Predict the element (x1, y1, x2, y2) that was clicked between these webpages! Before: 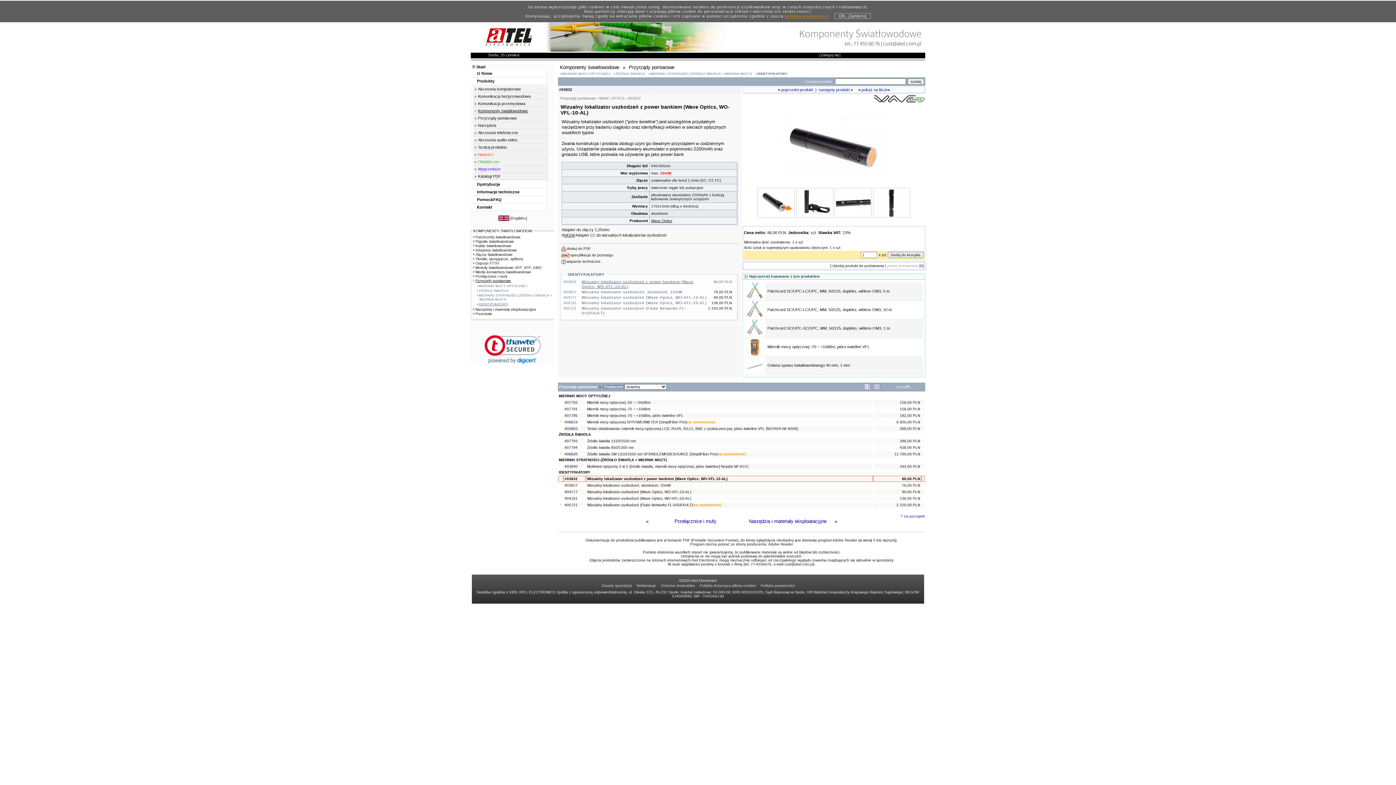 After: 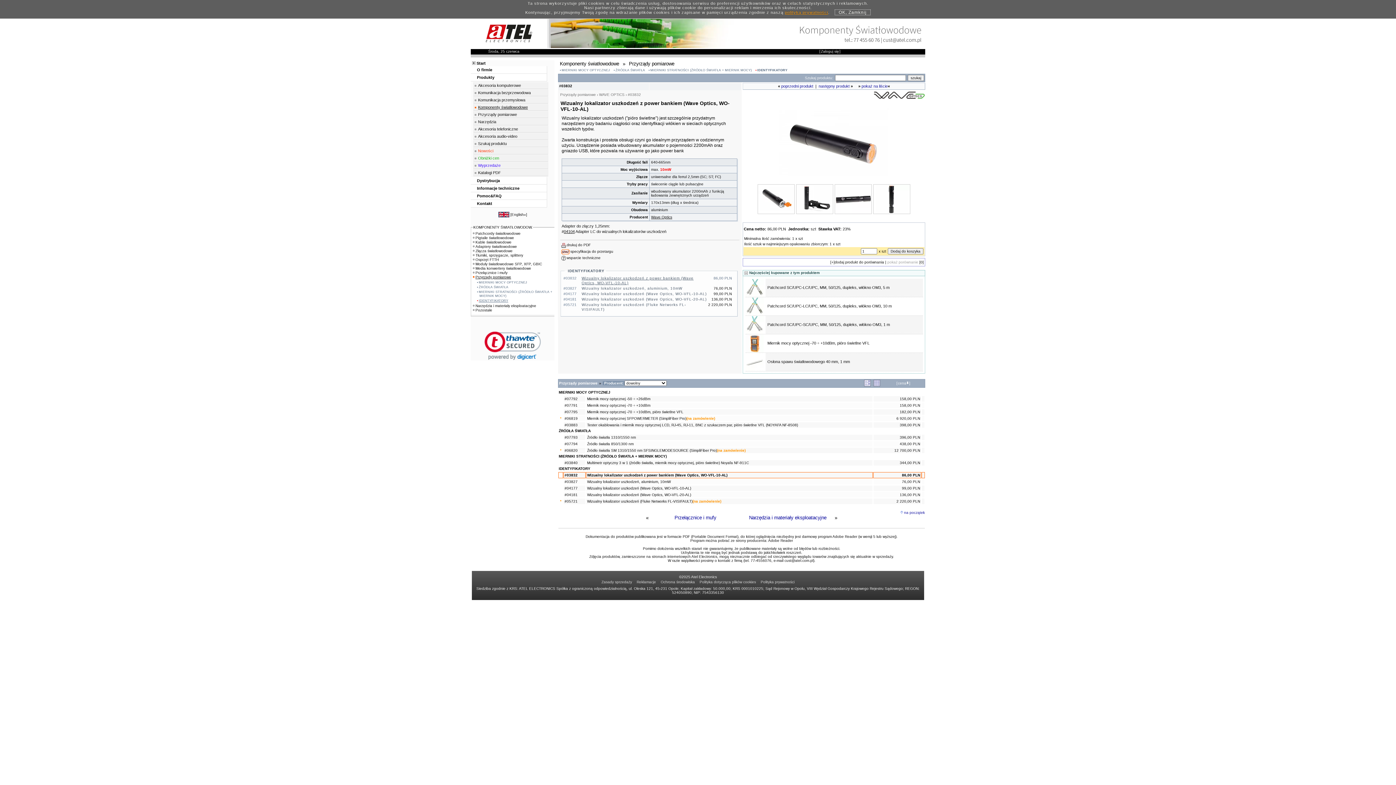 Action: label: MIERNIKI MOCY OPTYCZNEJ bbox: (561, 72, 610, 75)